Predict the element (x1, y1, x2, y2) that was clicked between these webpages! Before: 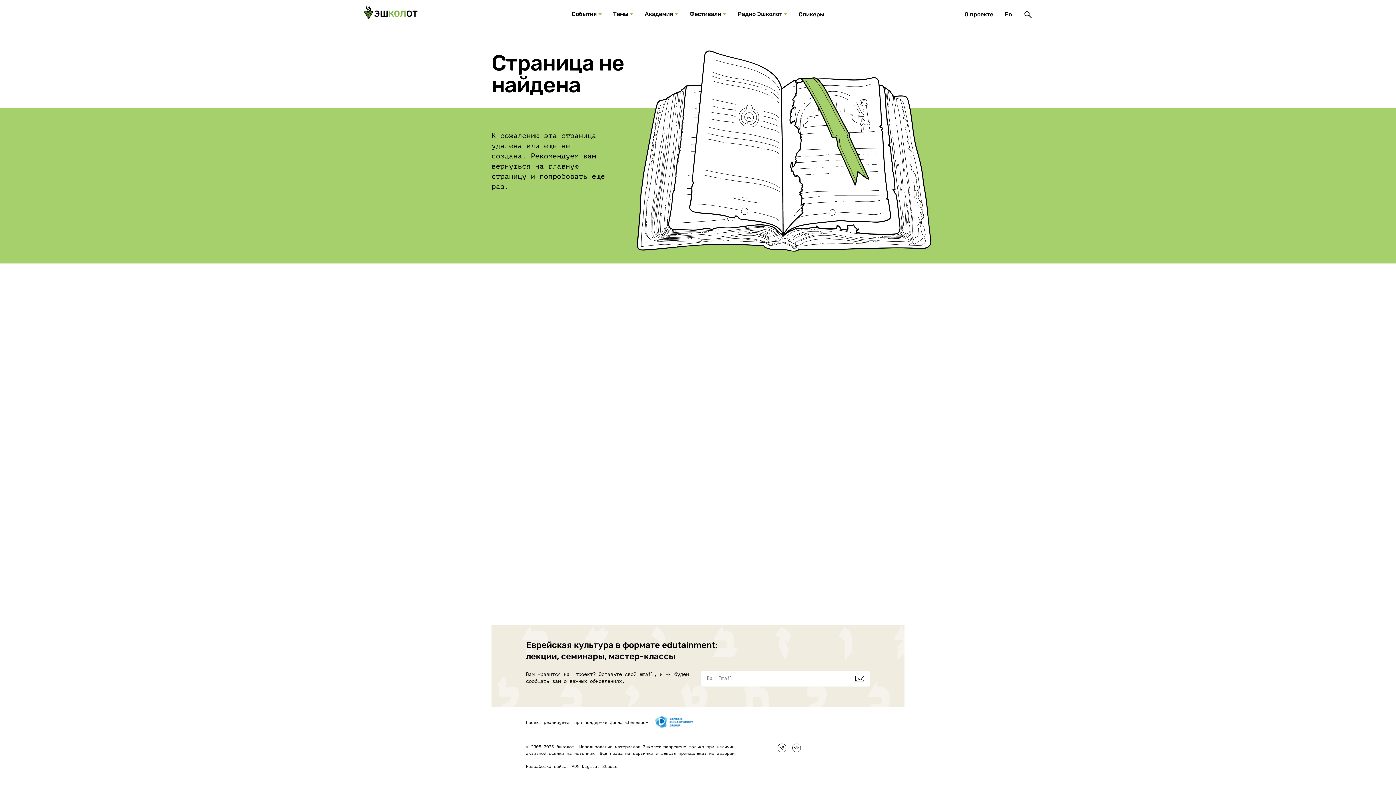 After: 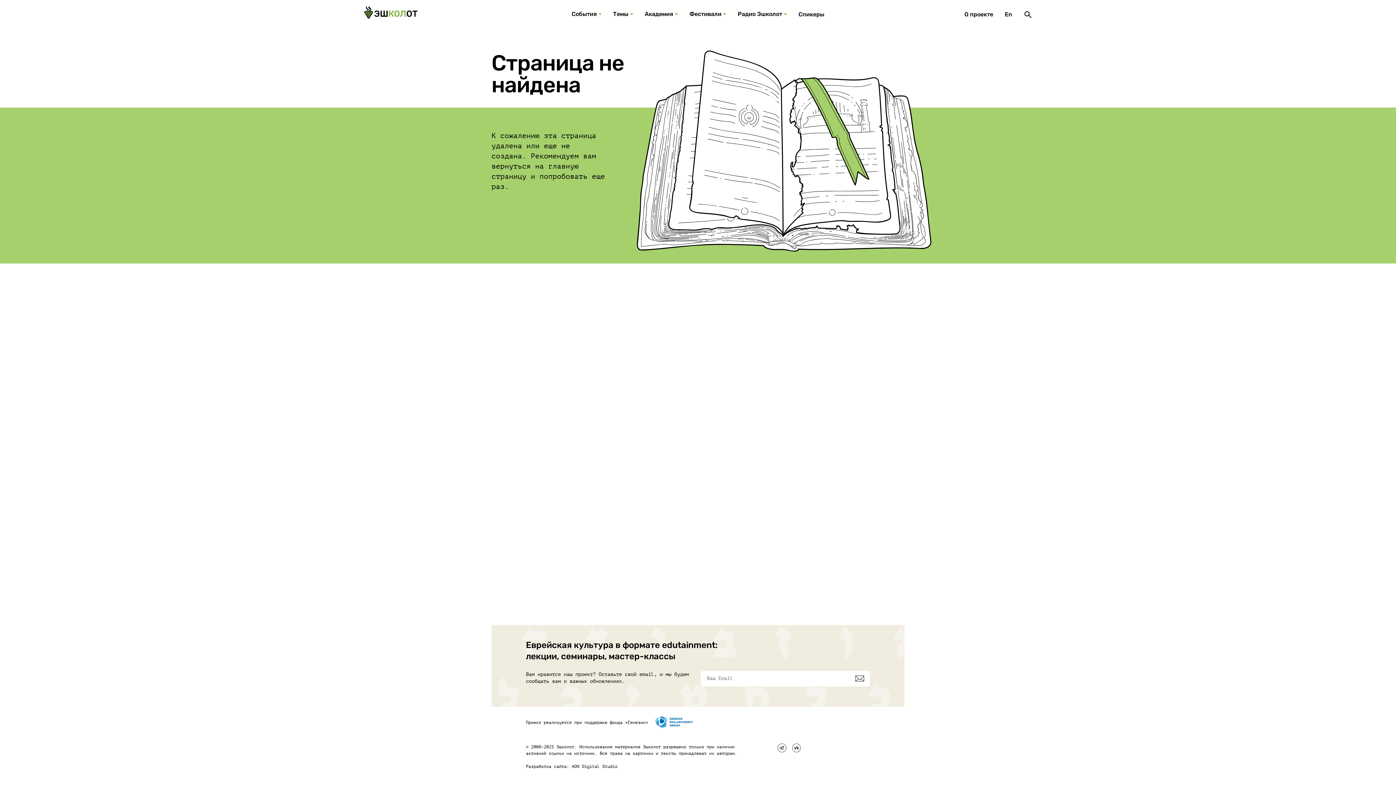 Action: bbox: (654, 716, 694, 729)